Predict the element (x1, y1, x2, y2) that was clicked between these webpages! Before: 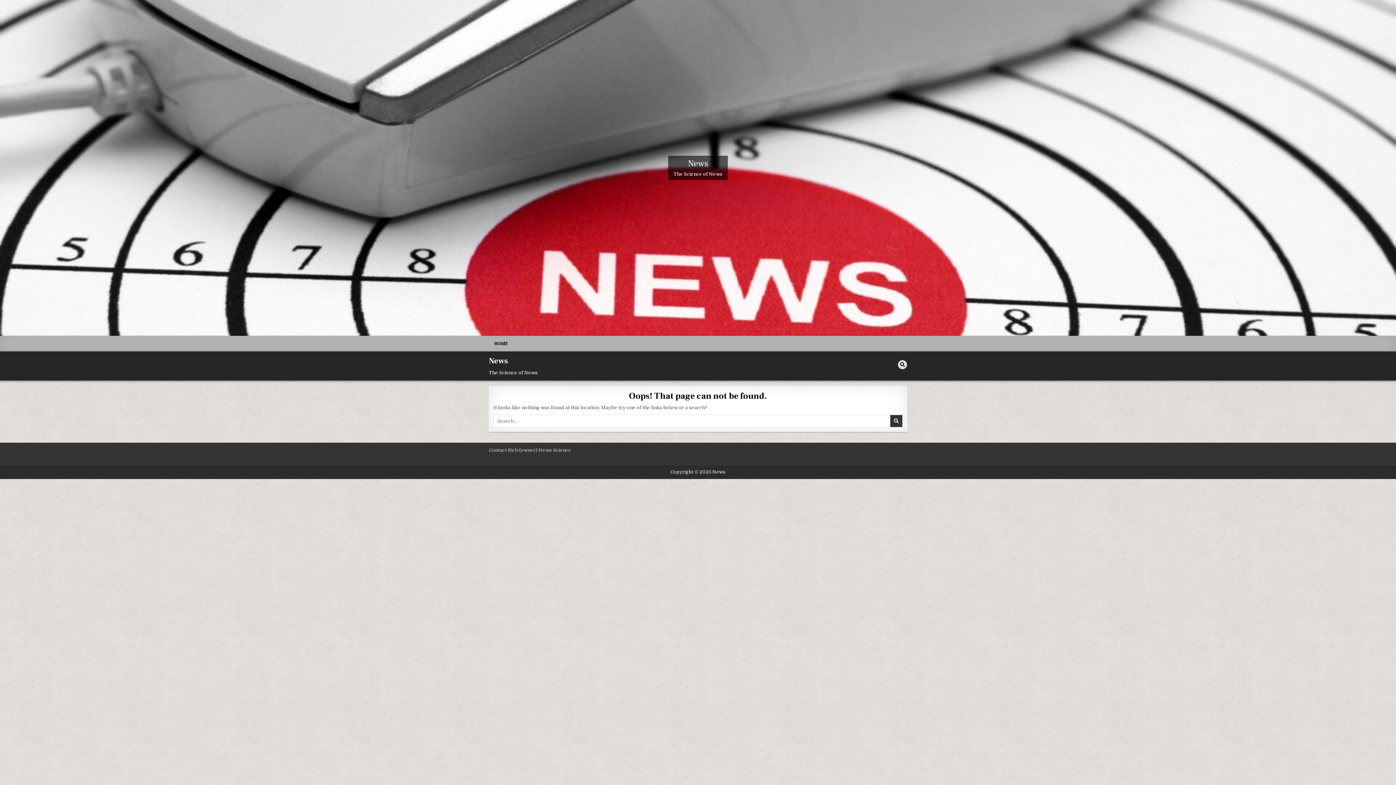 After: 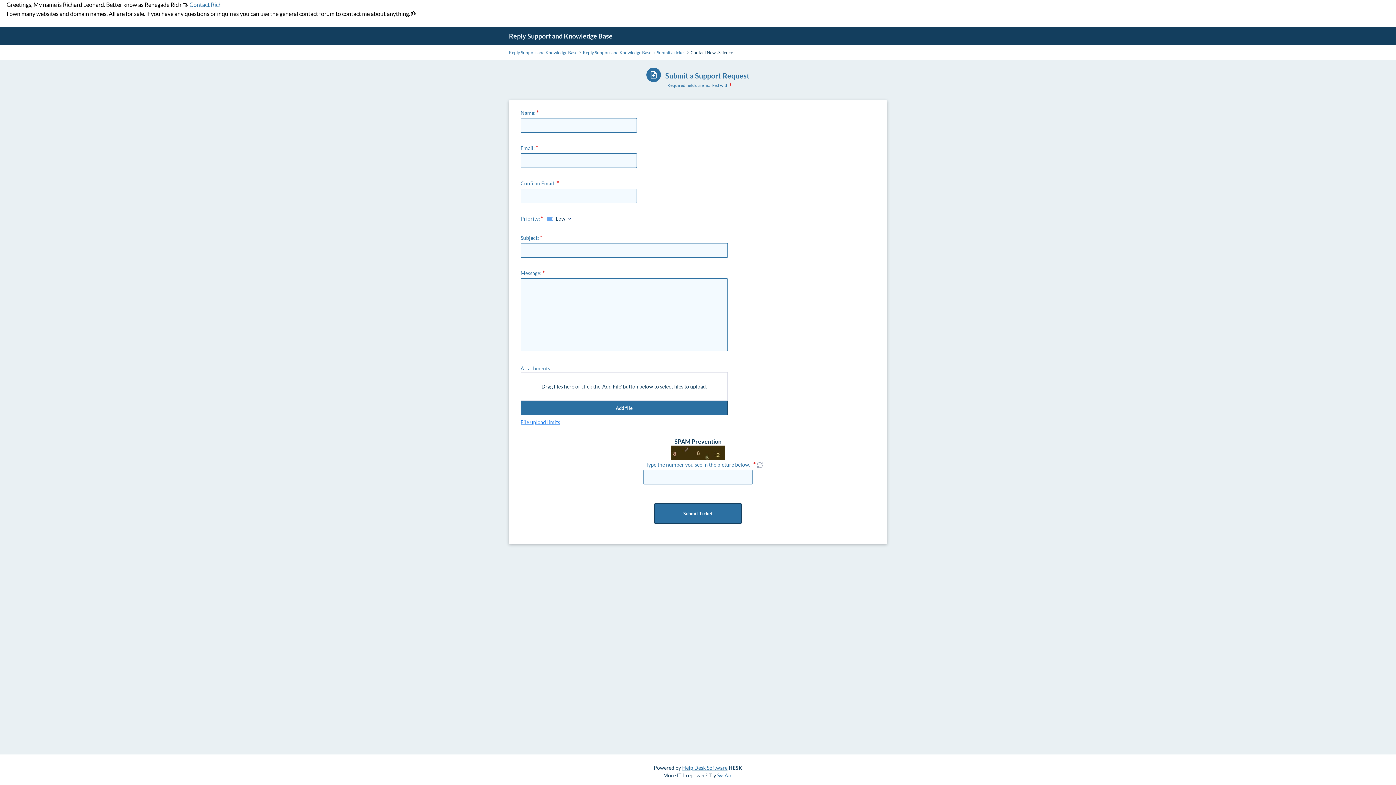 Action: bbox: (489, 447, 571, 453) label: Contact Rich (owner) News Science